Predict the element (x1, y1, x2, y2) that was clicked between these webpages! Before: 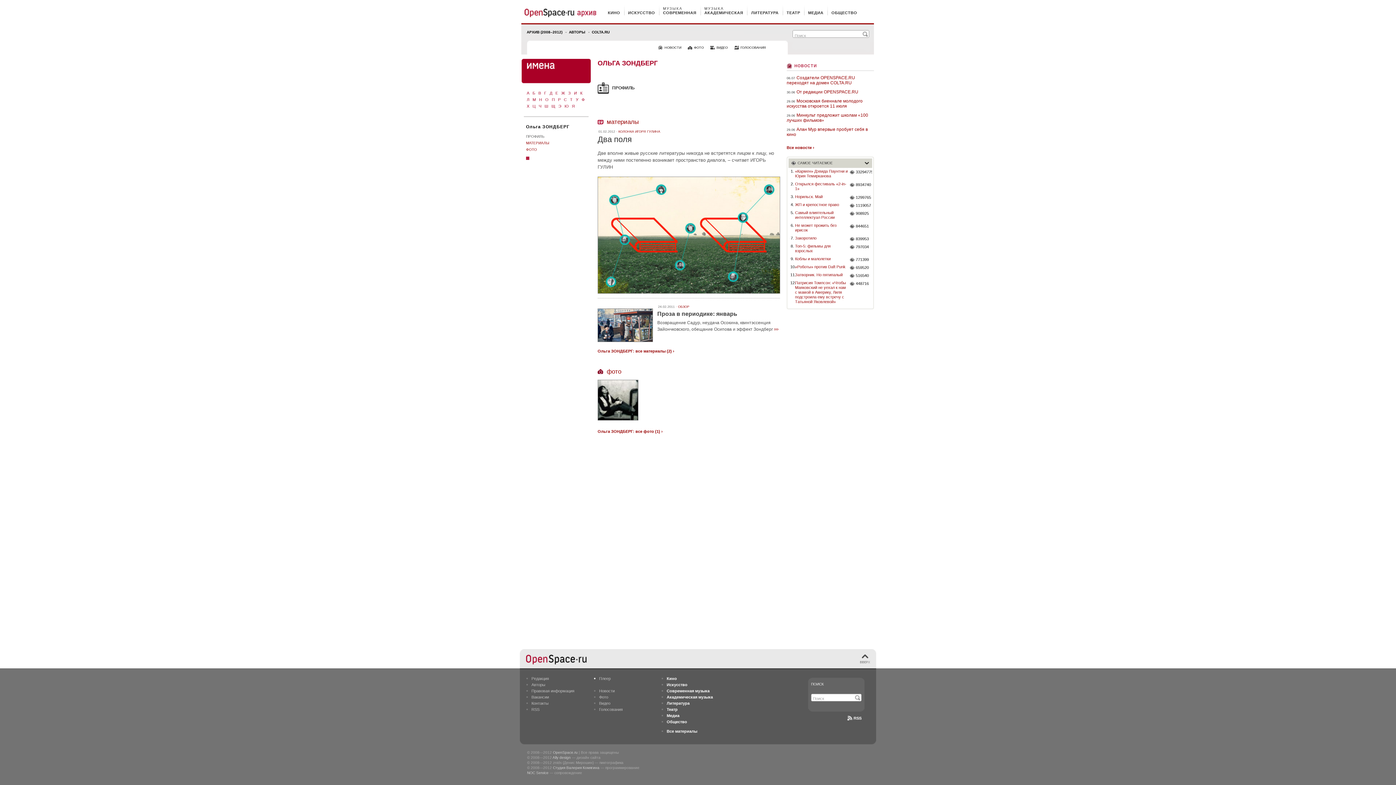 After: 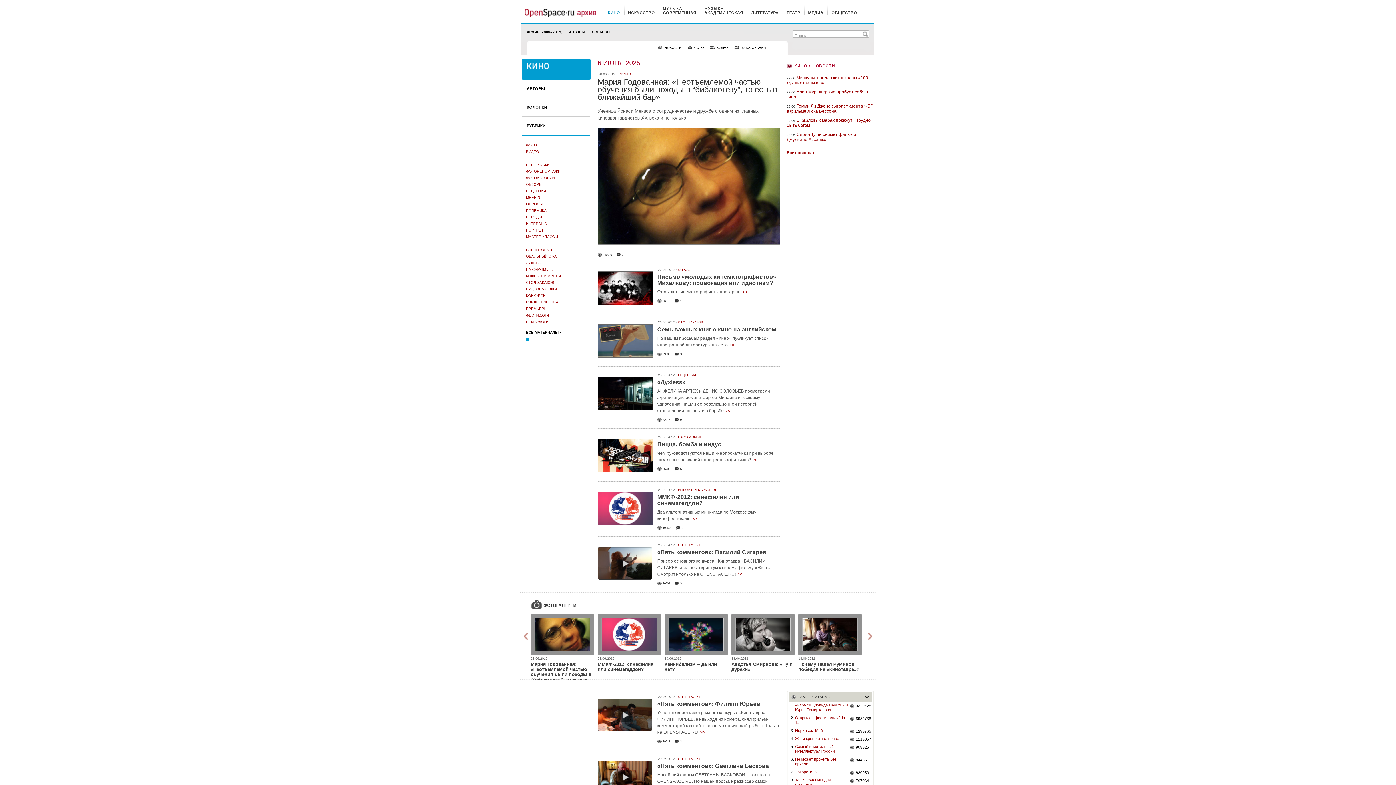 Action: bbox: (661, 676, 677, 681) label: Кино